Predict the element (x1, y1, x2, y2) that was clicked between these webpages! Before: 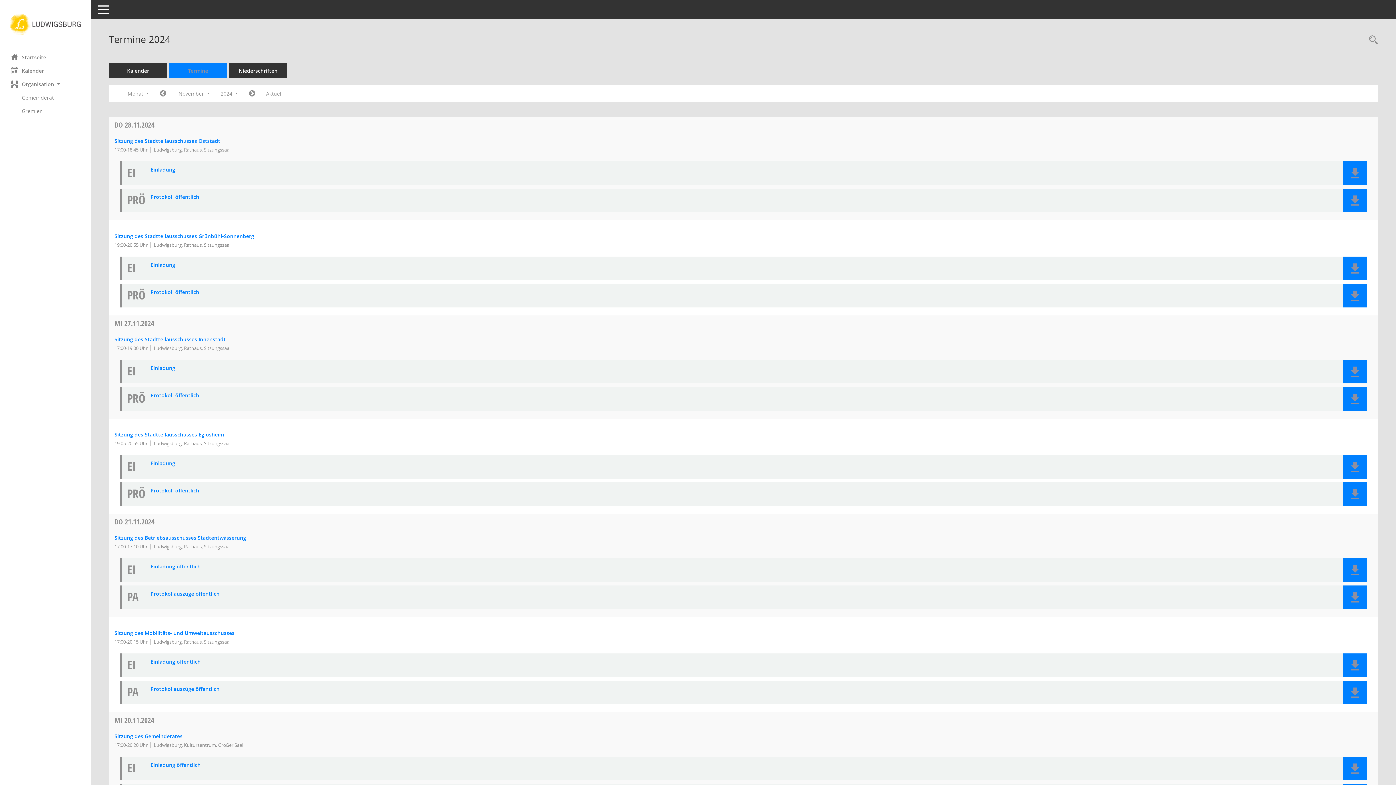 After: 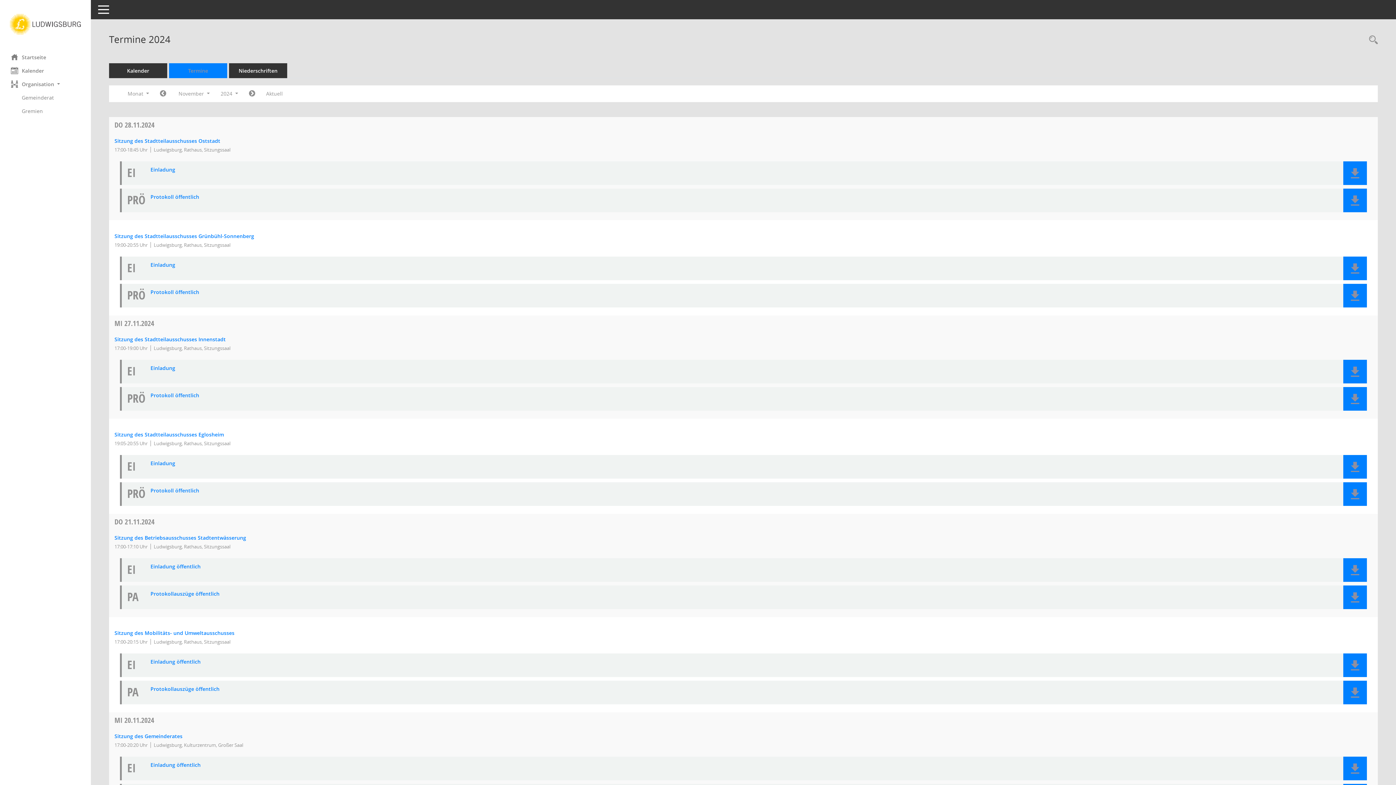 Action: bbox: (114, 517, 154, 526) label: DO 21.11.2024